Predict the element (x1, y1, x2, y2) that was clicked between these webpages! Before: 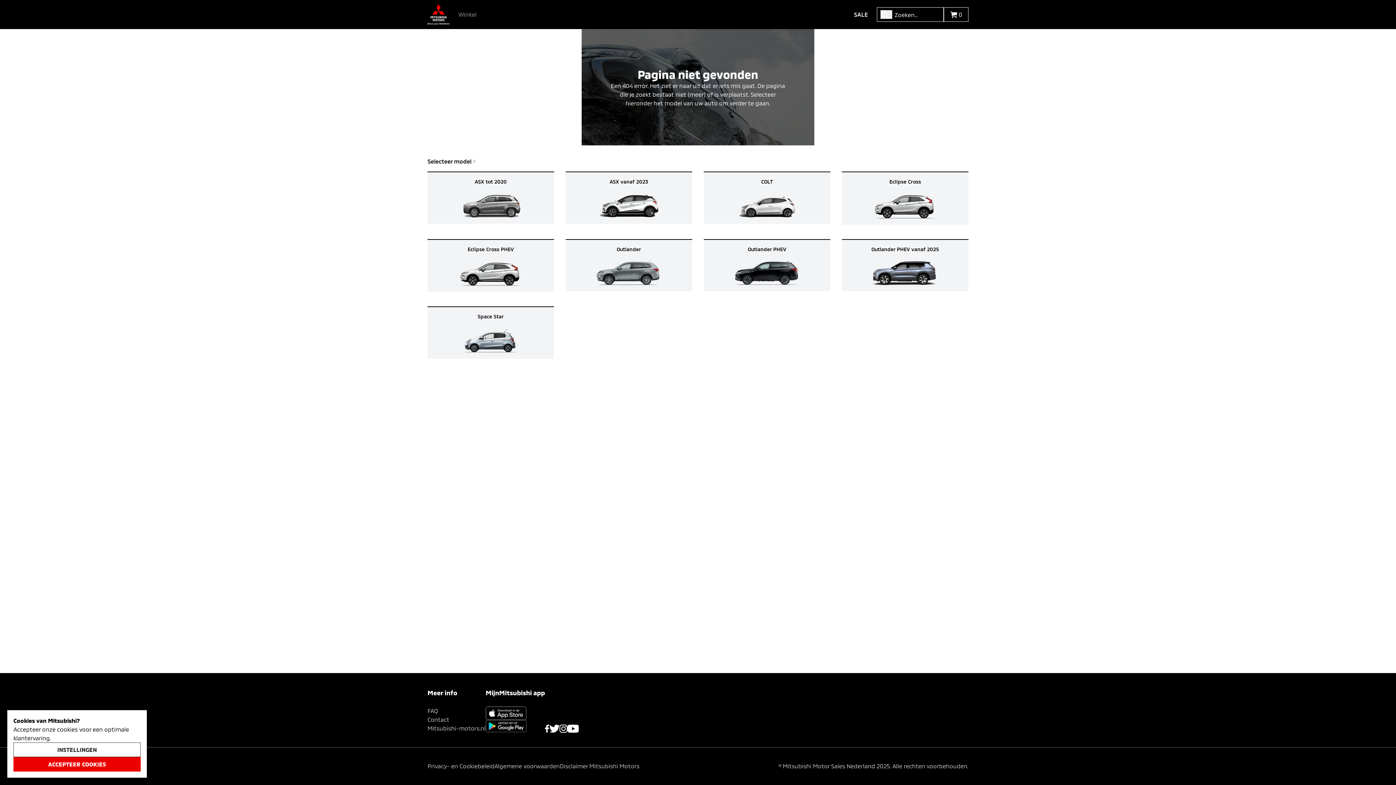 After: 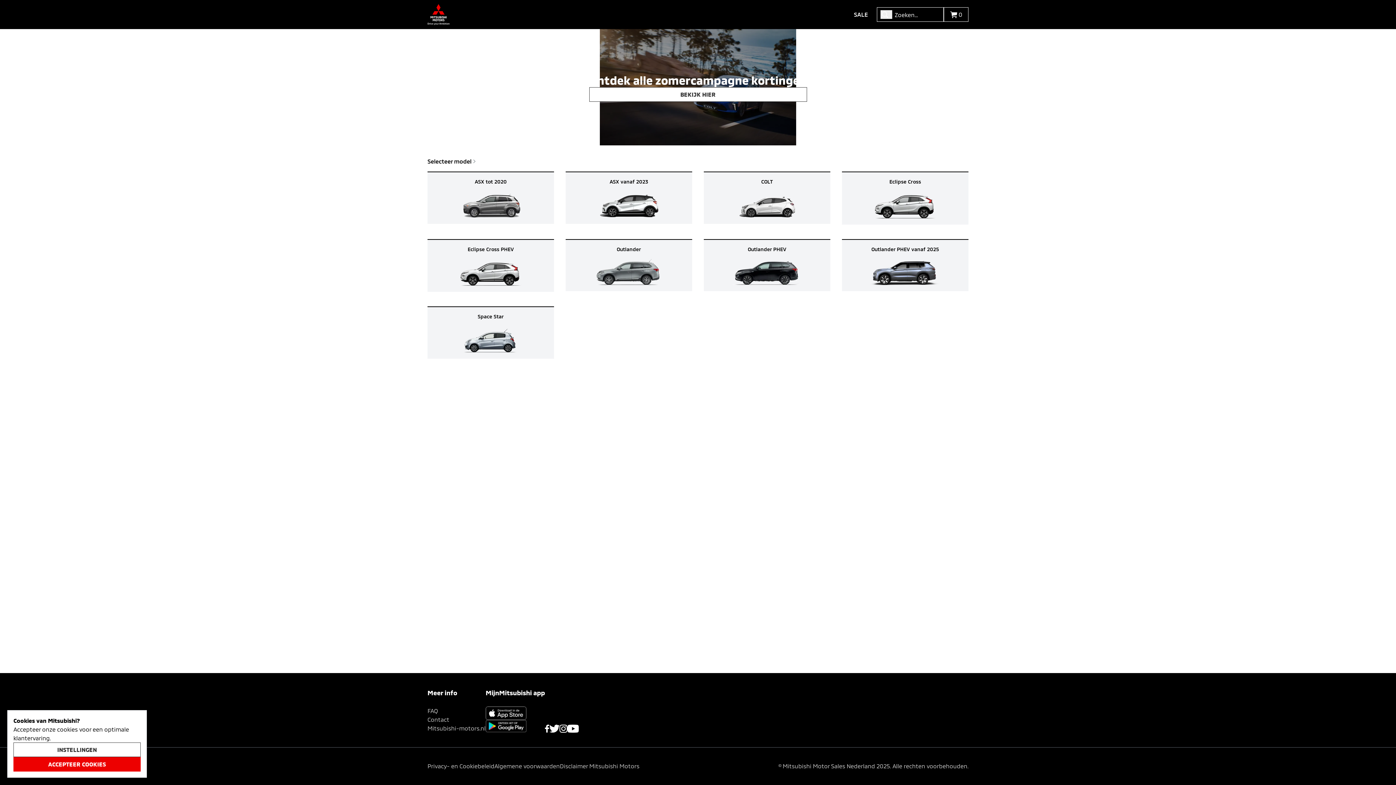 Action: bbox: (427, 4, 449, 25) label: Ga terug naar de homepagina